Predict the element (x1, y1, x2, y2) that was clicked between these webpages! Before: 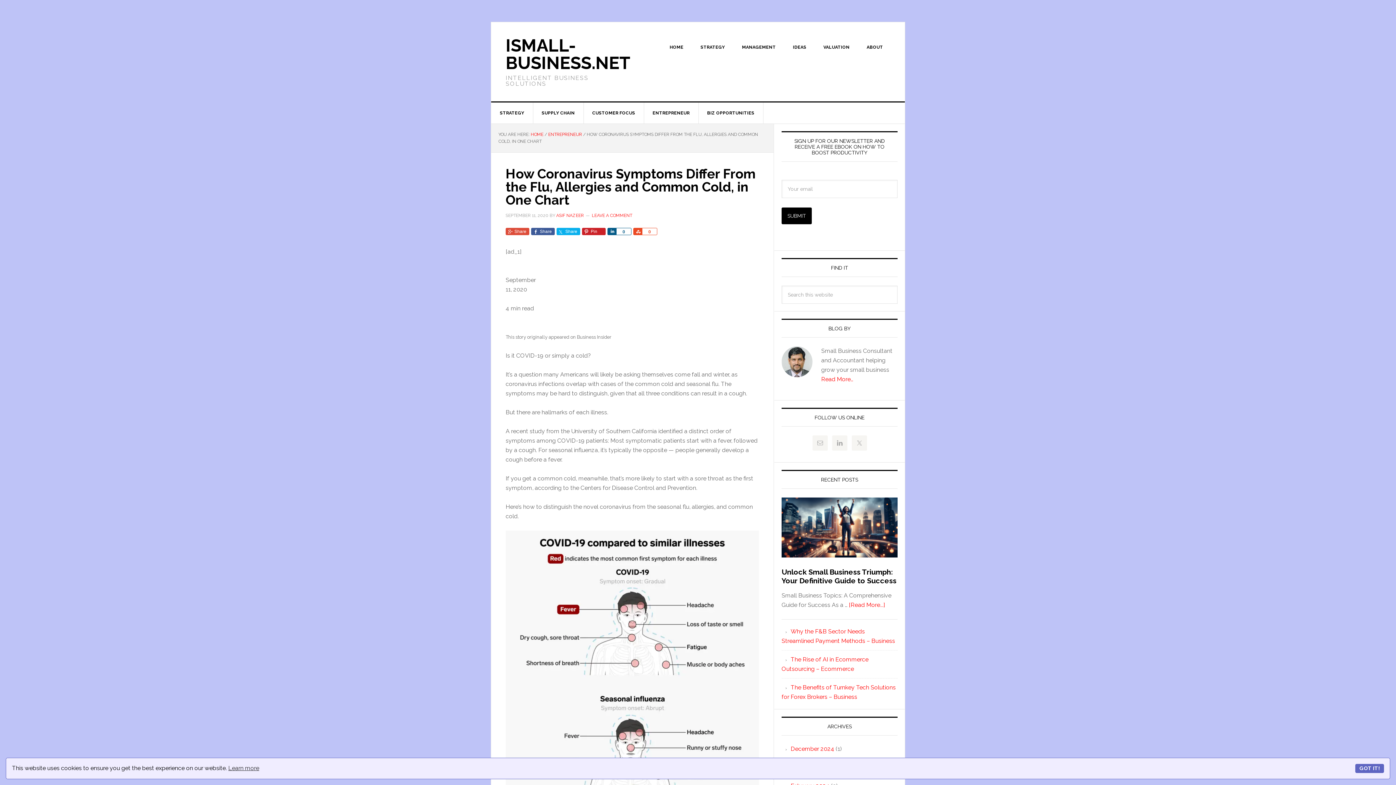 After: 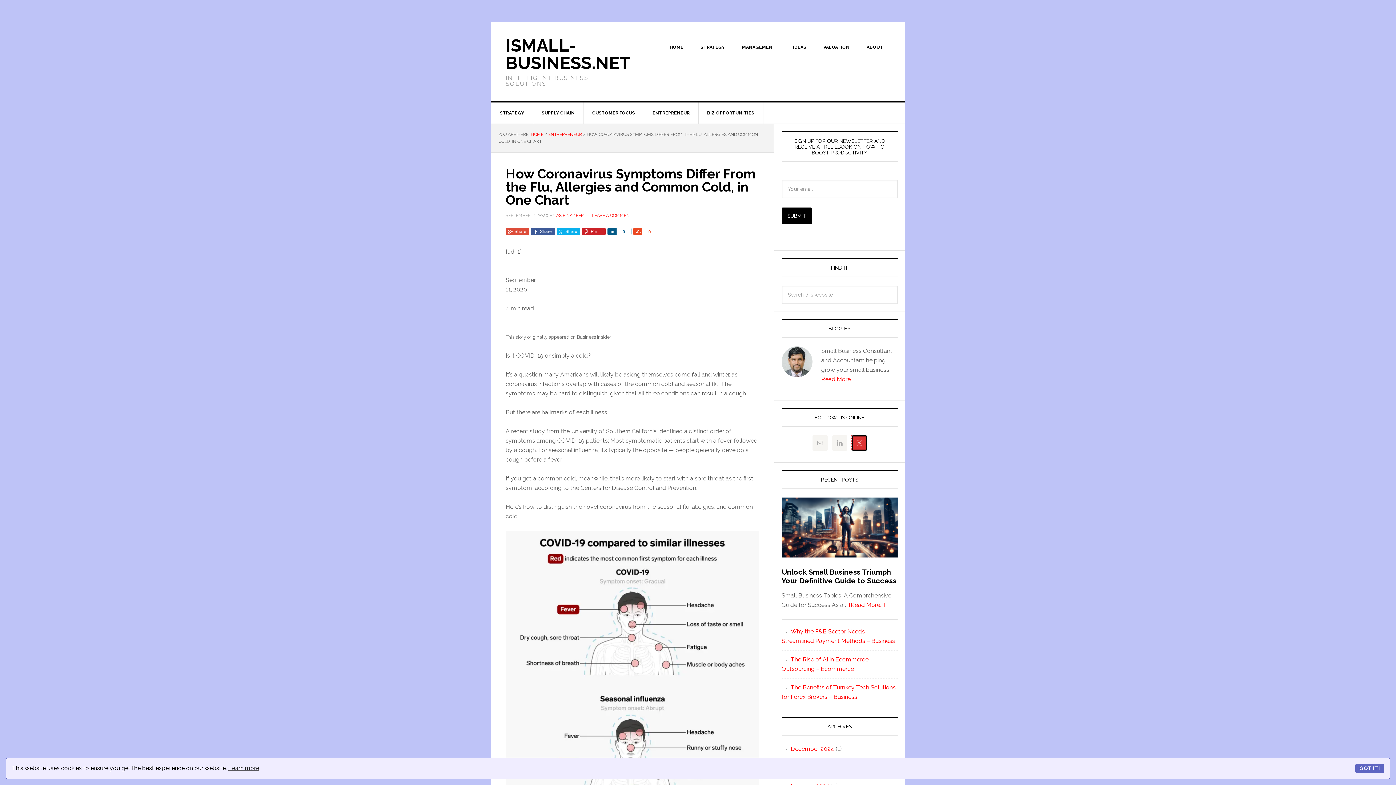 Action: bbox: (851, 435, 867, 450)